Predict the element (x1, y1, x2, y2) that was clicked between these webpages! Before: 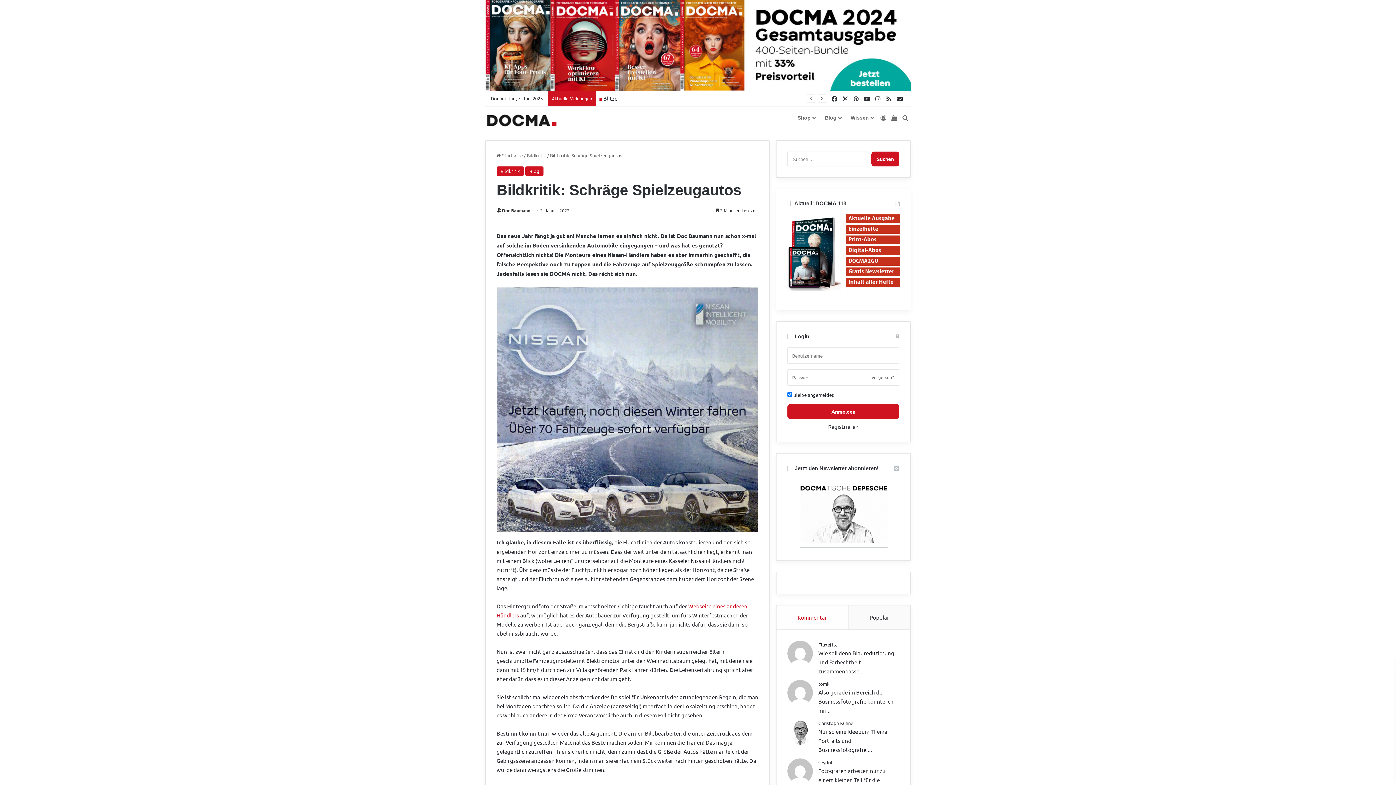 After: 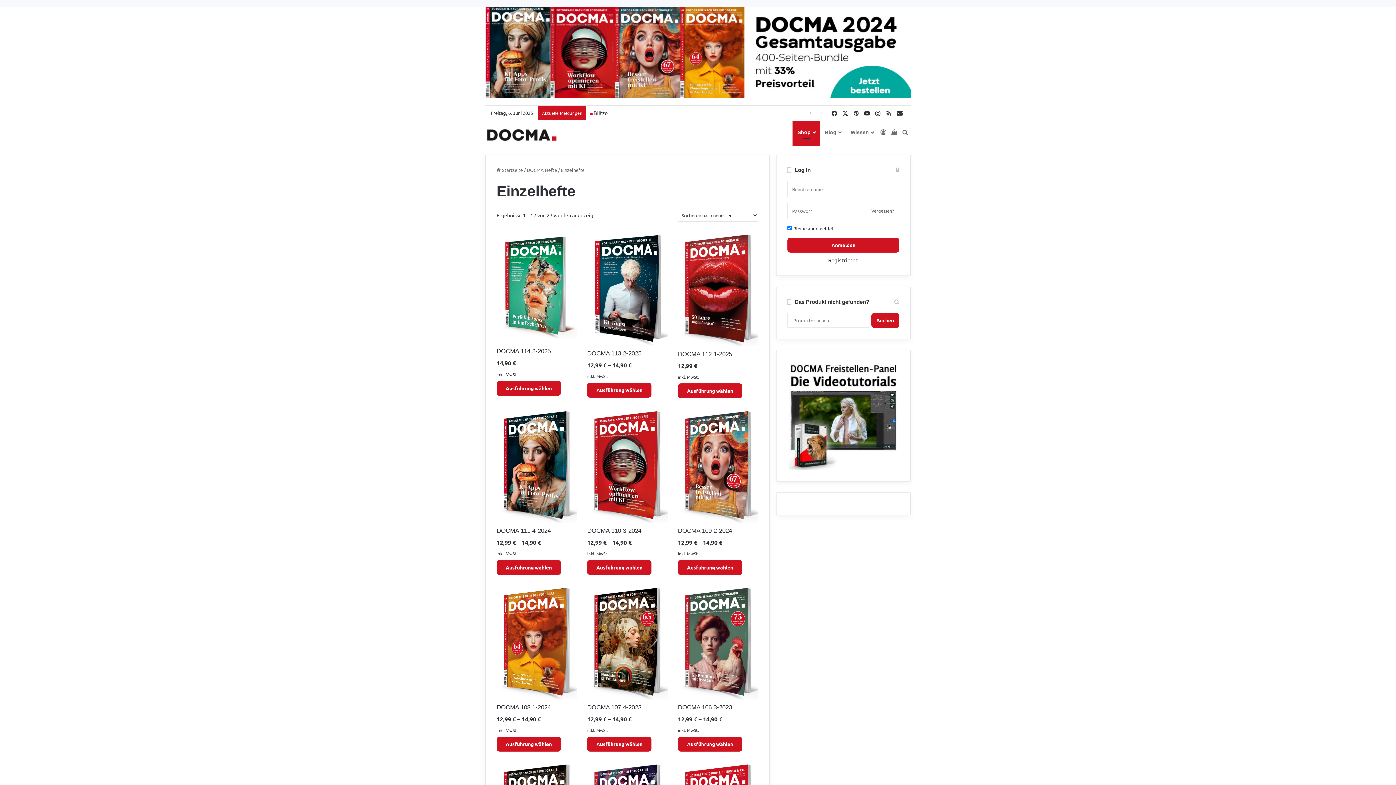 Action: bbox: (845, 228, 899, 235)